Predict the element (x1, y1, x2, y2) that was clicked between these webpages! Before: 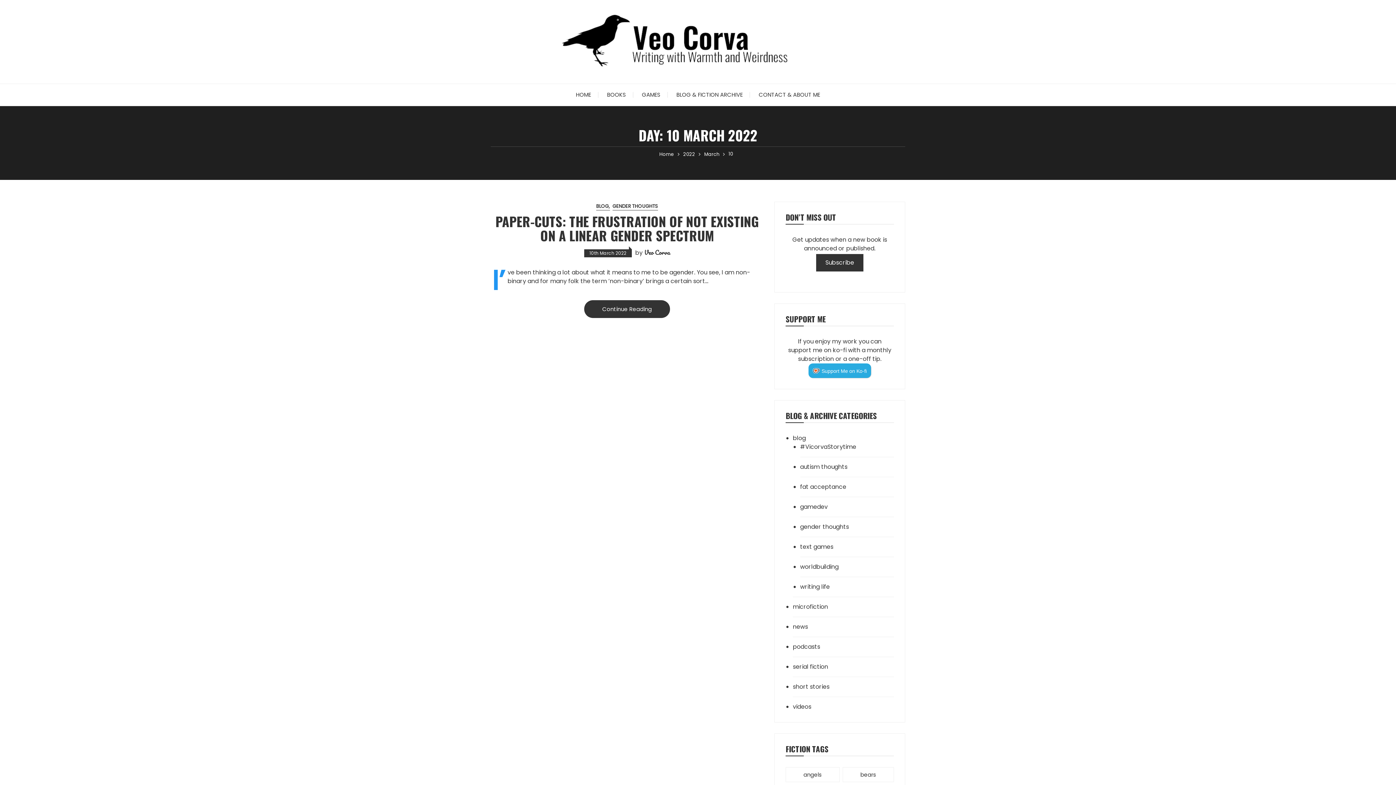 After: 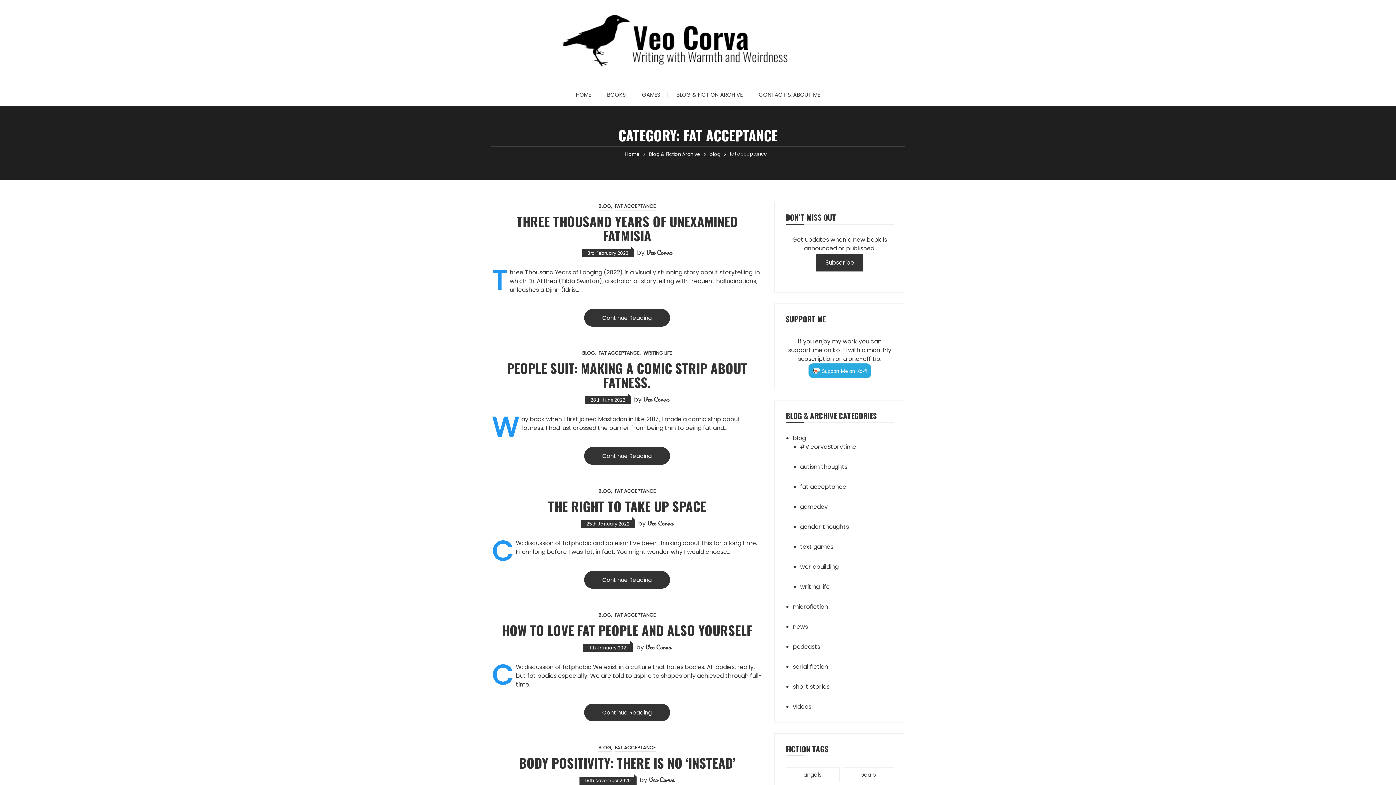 Action: label: fat acceptance bbox: (800, 482, 875, 491)